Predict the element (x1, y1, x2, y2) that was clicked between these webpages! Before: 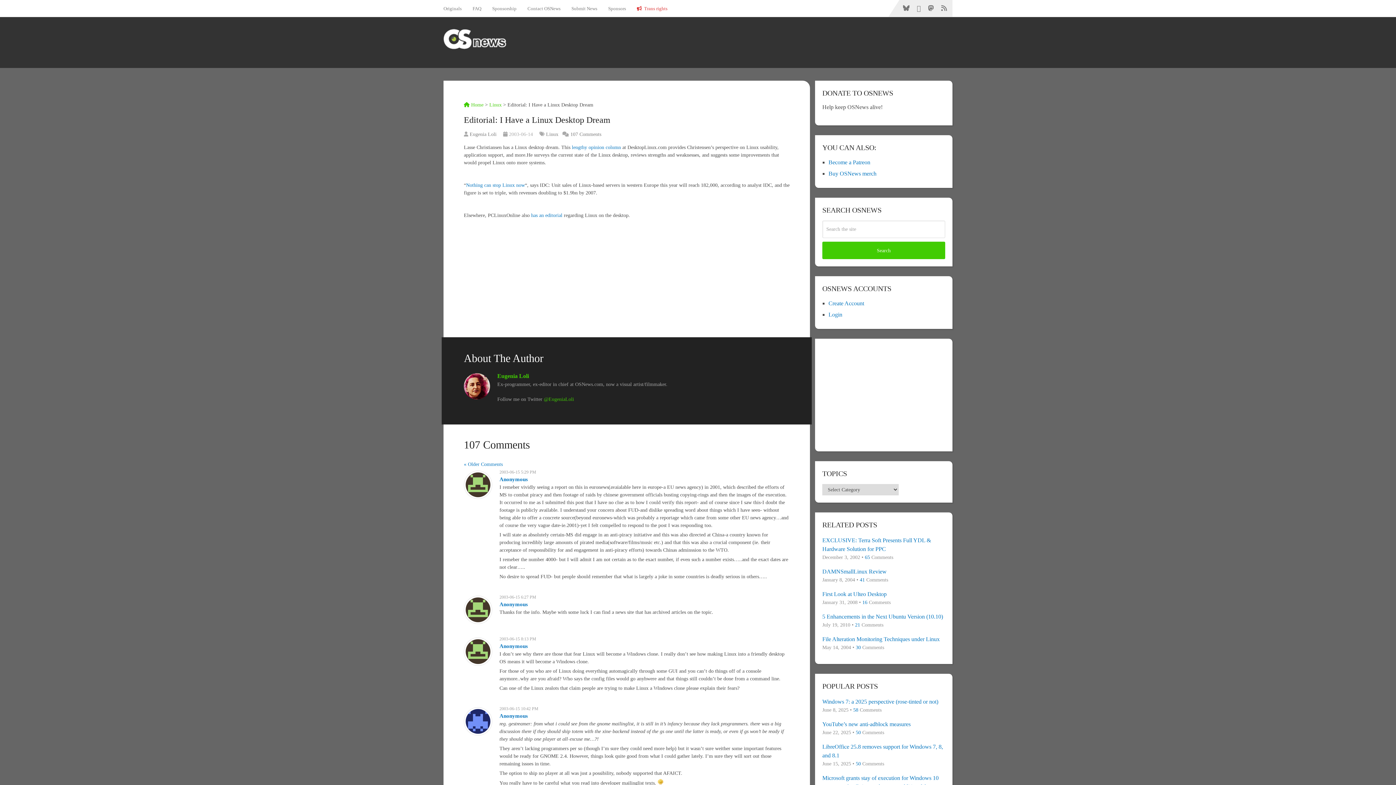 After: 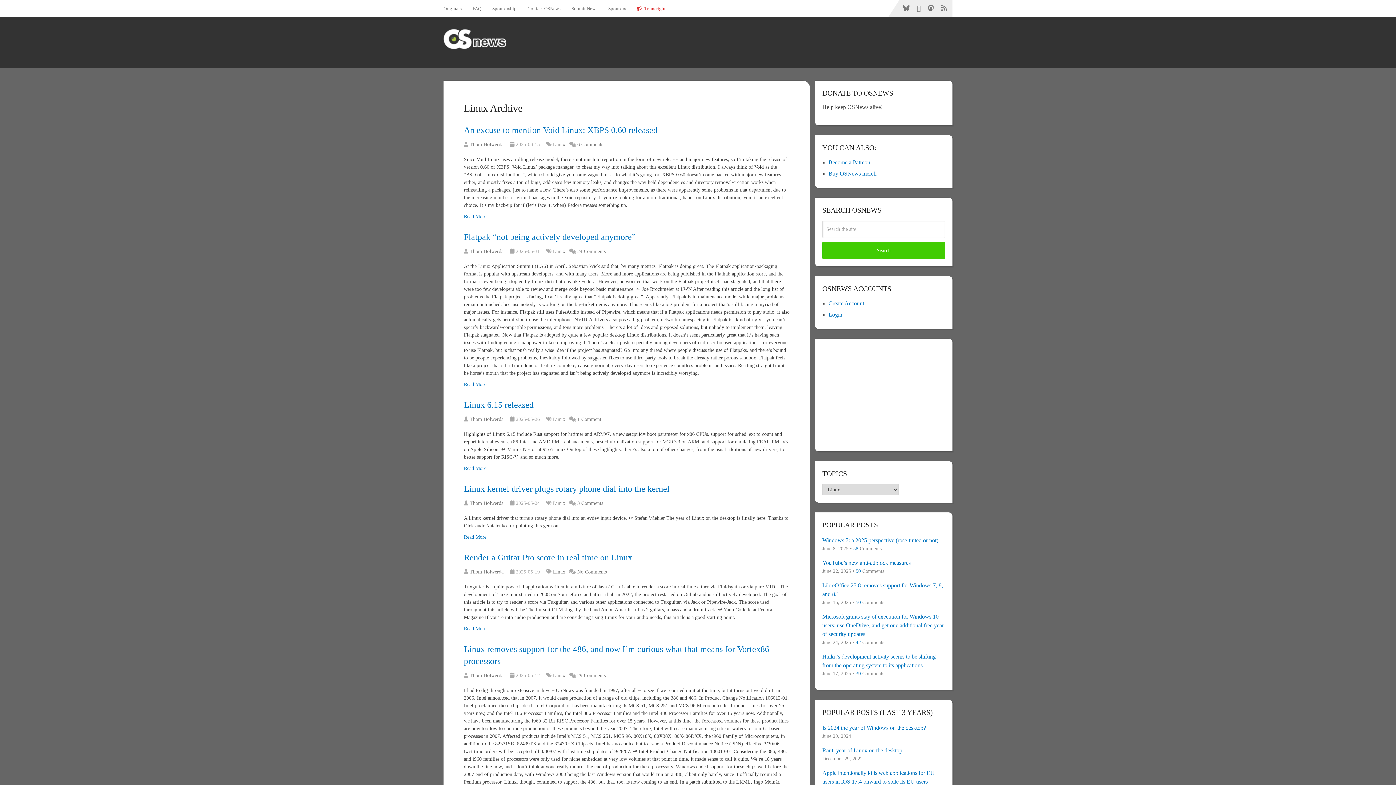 Action: bbox: (546, 131, 558, 137) label: Linux